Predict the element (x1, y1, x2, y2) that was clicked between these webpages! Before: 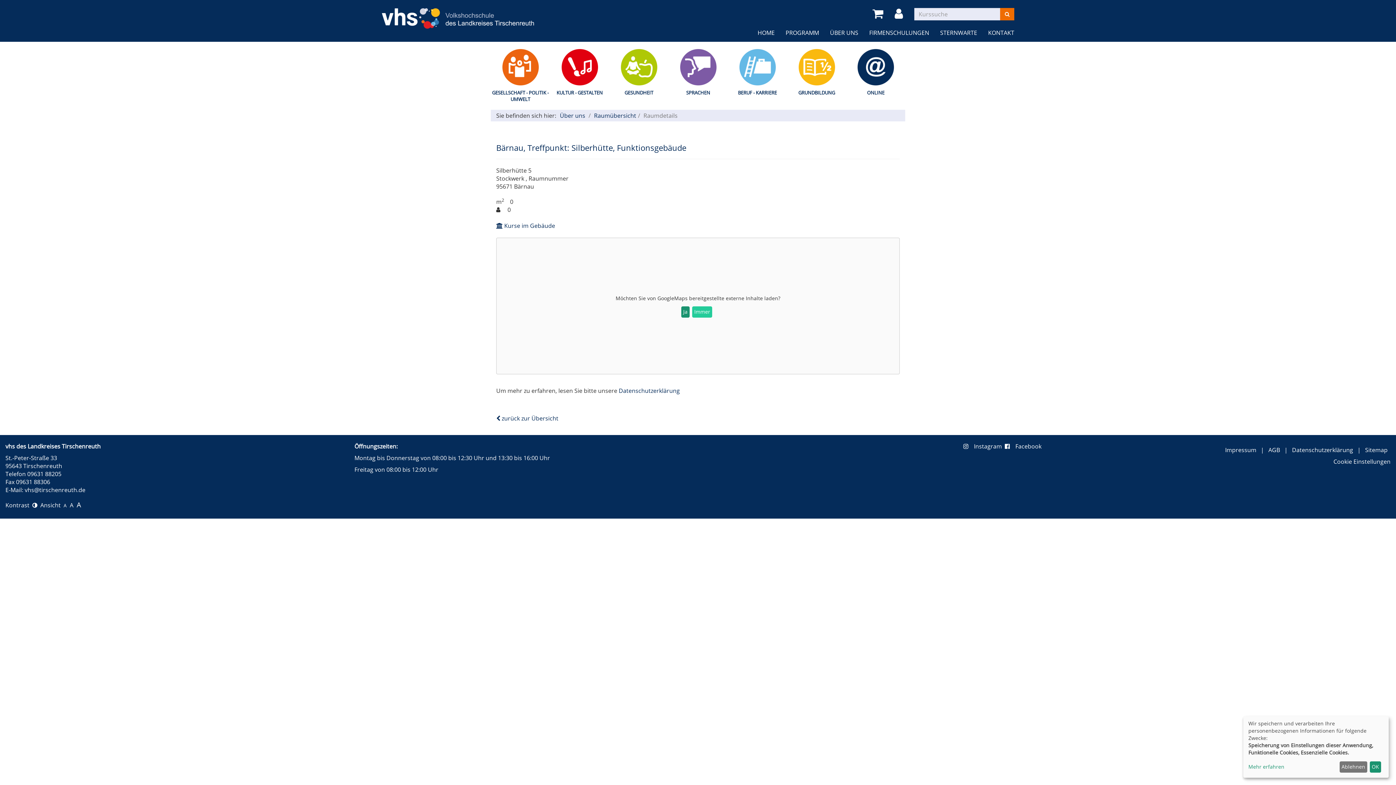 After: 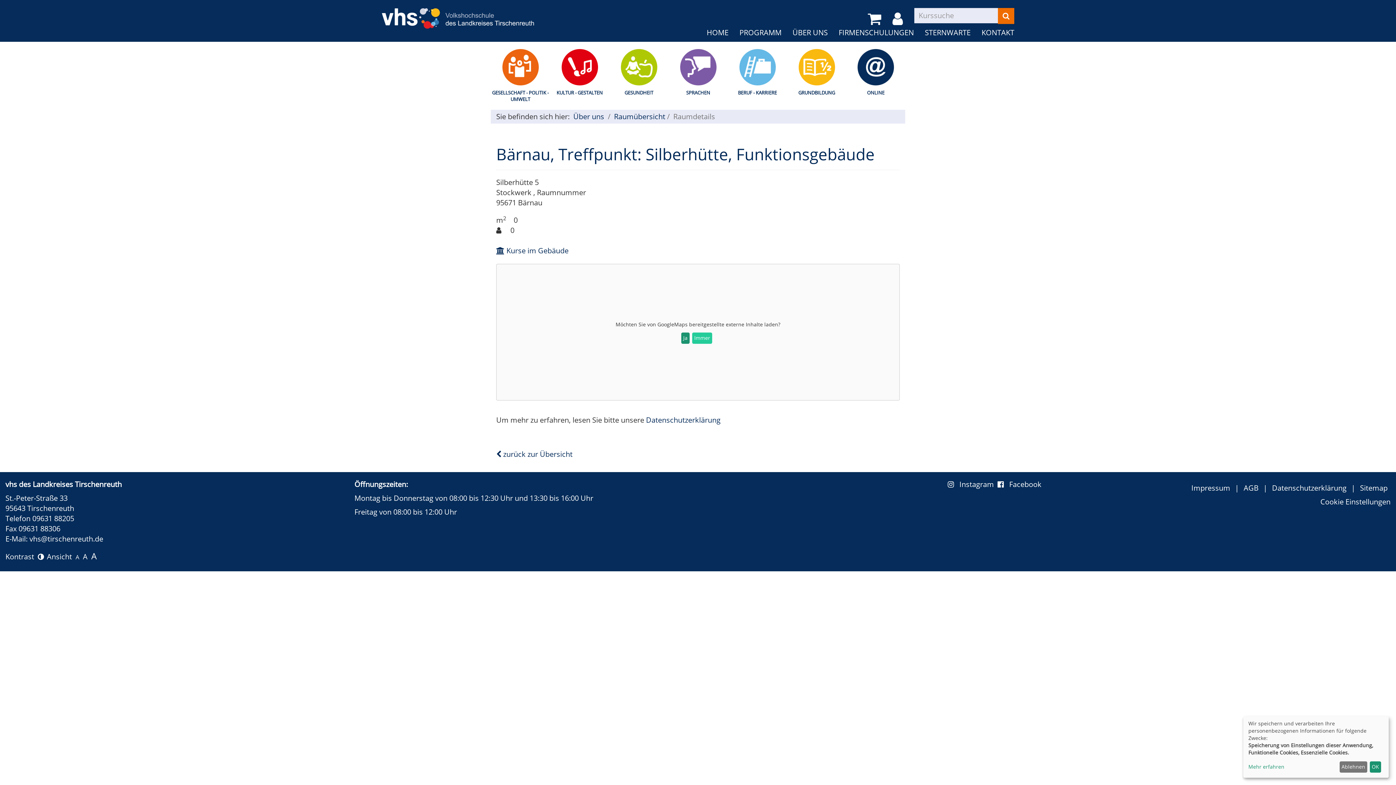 Action: bbox: (69, 501, 76, 509) label: A 